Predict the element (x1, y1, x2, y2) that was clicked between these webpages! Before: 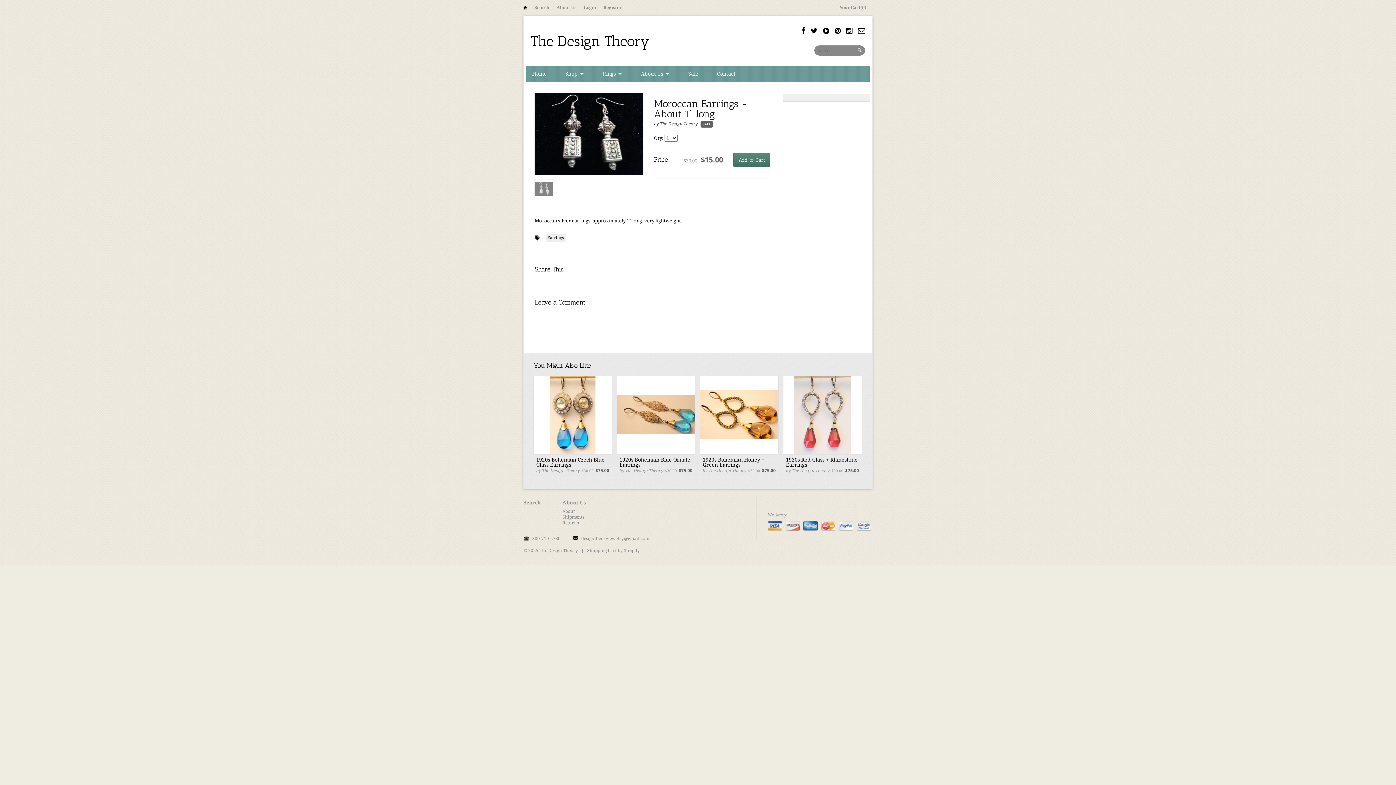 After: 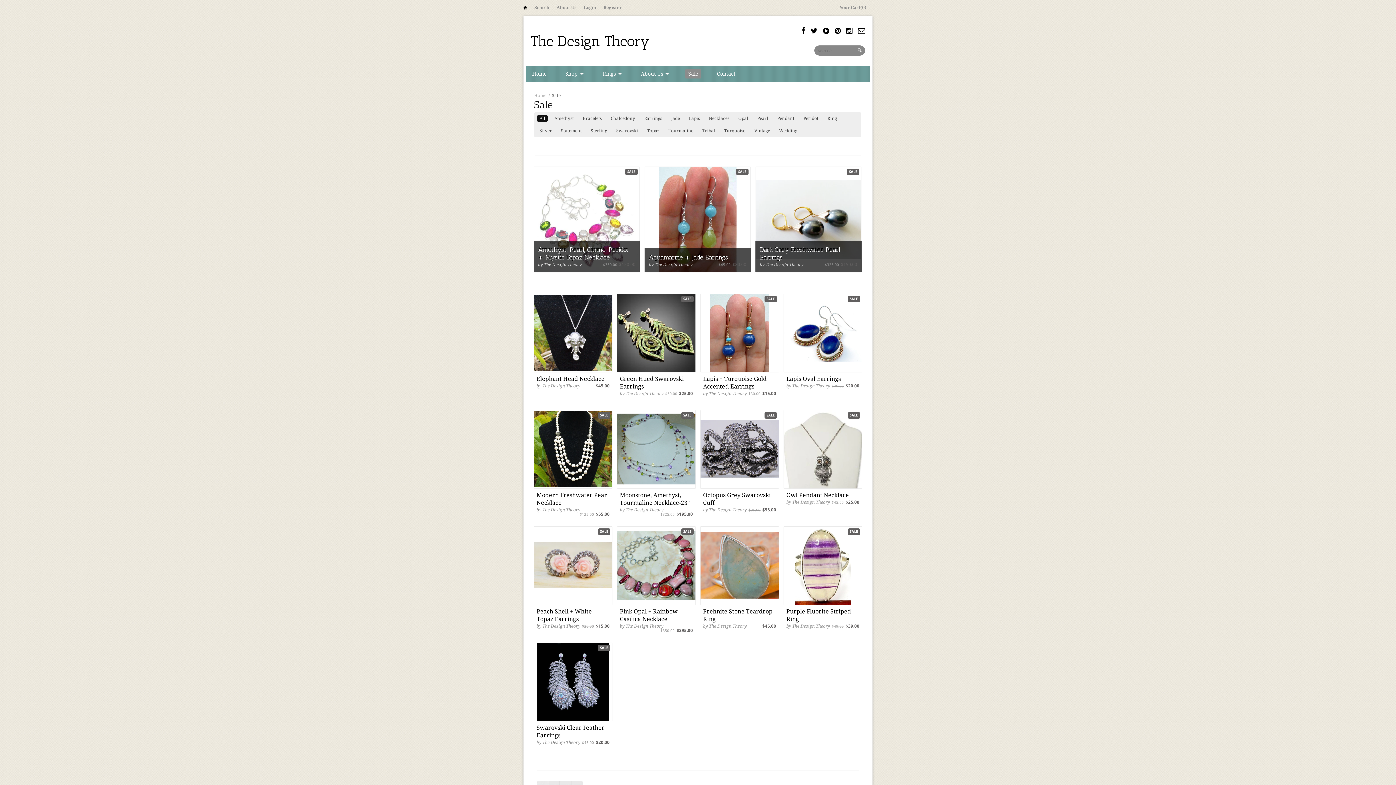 Action: bbox: (685, 69, 701, 78) label: Sale